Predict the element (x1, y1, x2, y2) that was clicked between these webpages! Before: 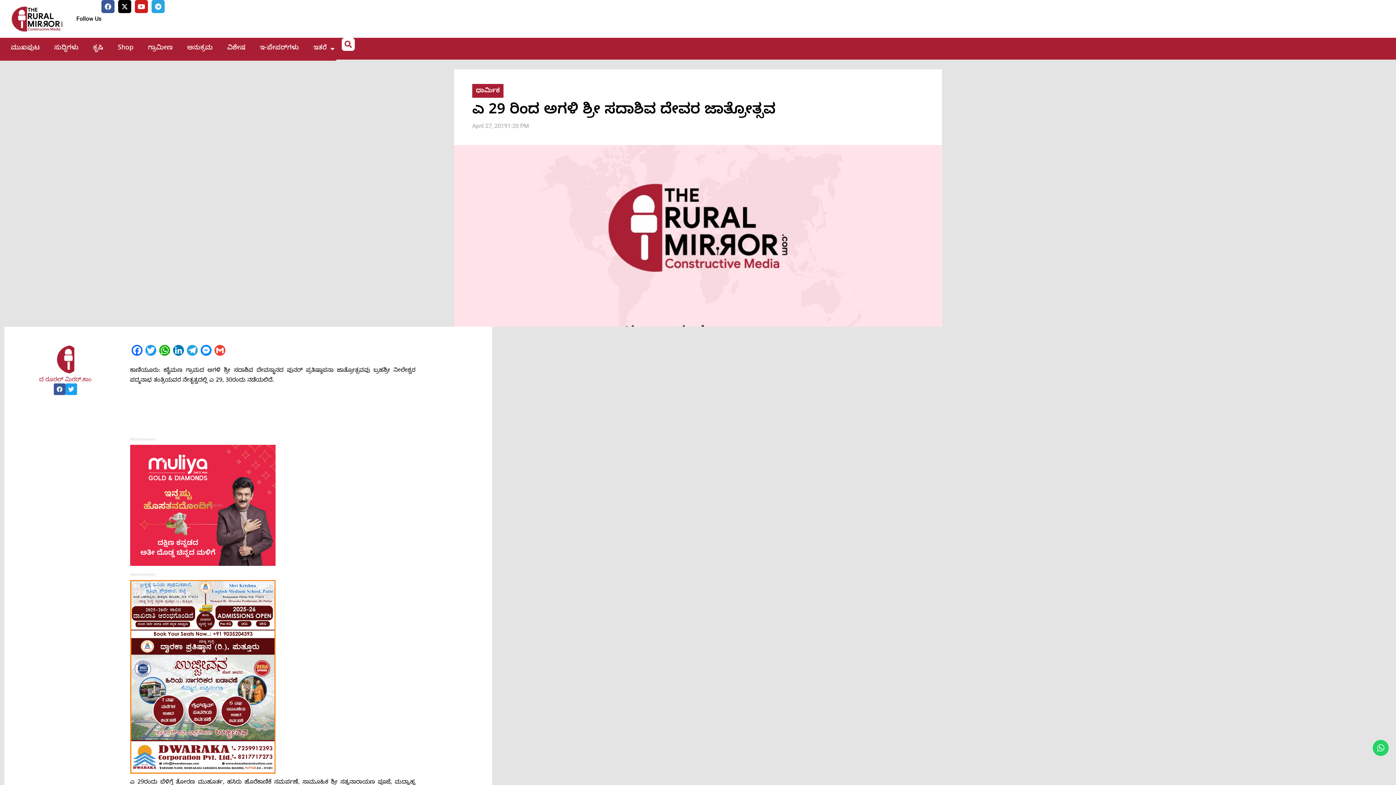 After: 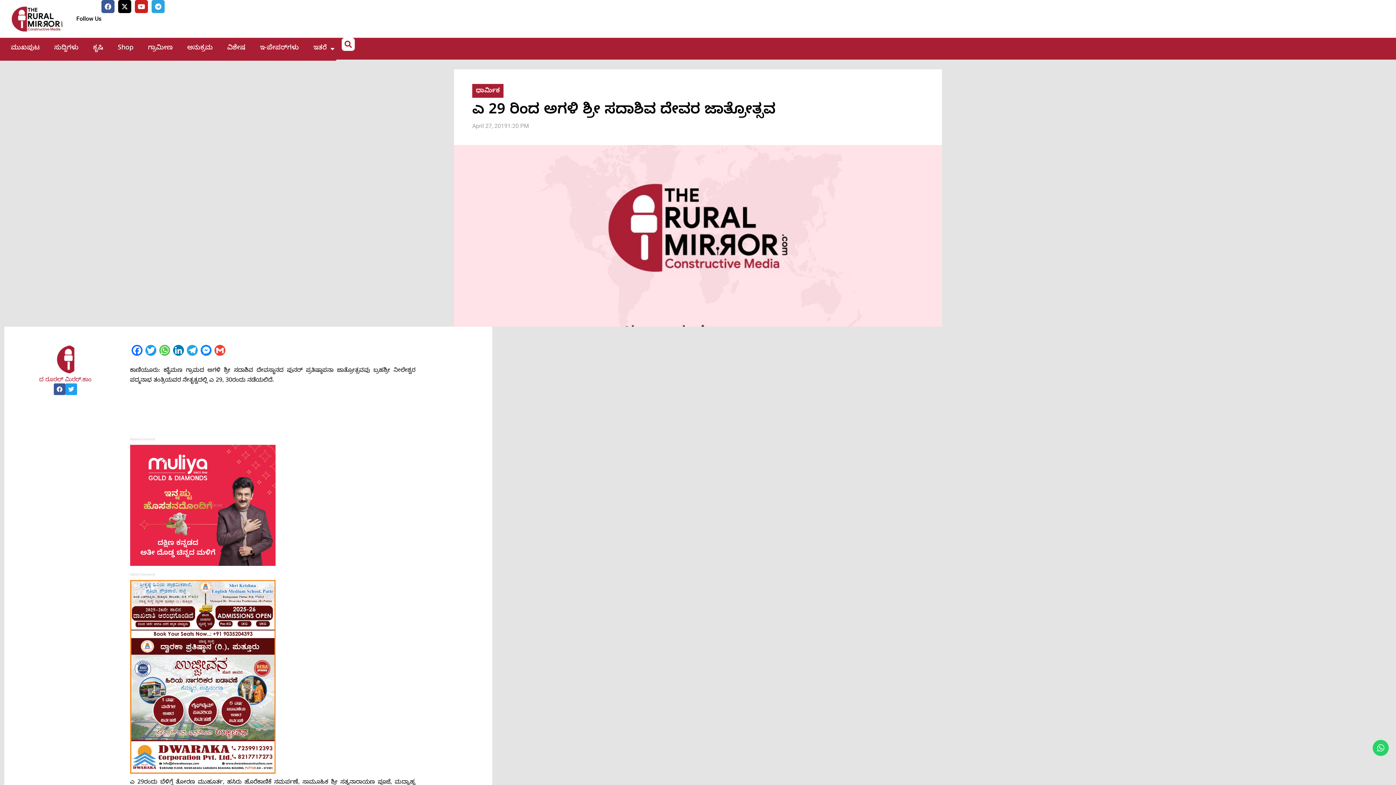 Action: bbox: (157, 345, 171, 360) label: WhatsApp